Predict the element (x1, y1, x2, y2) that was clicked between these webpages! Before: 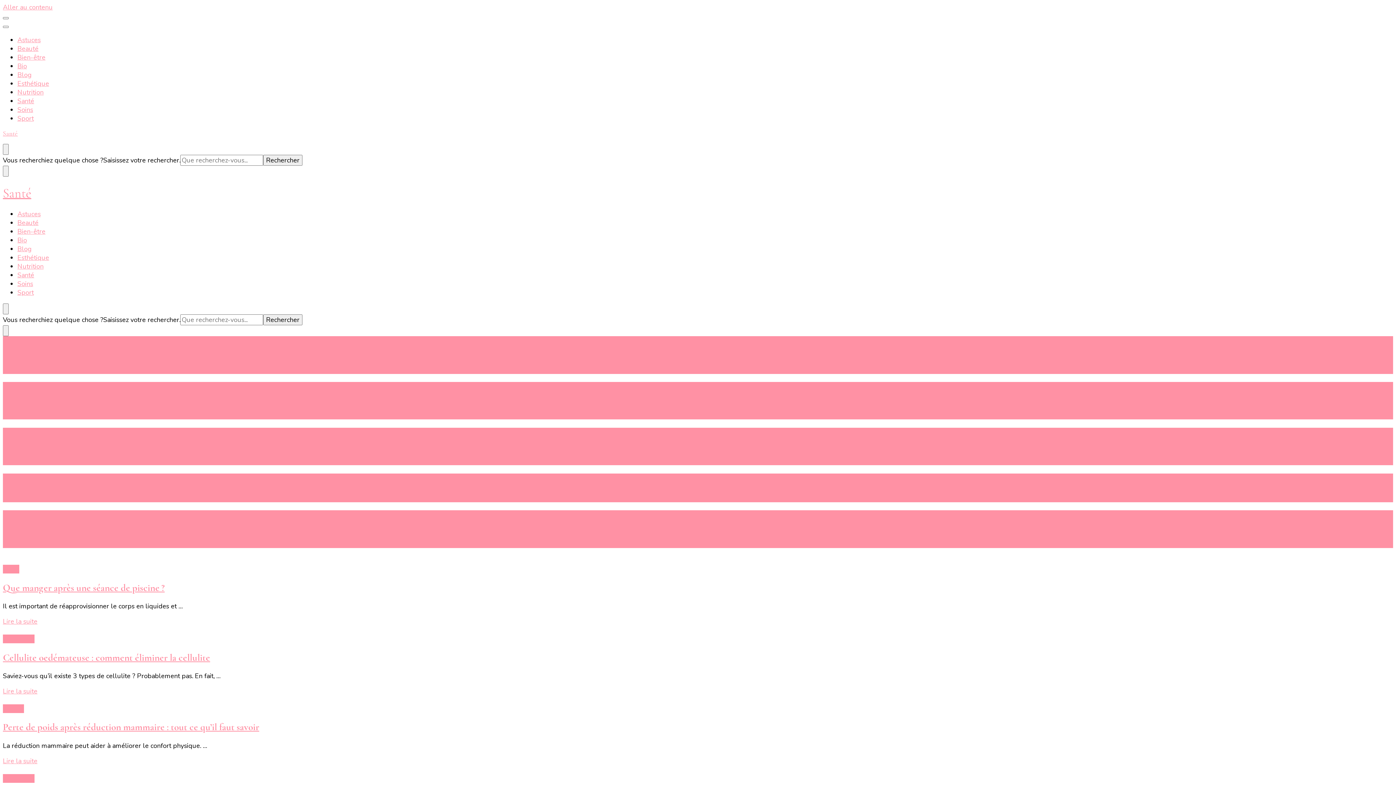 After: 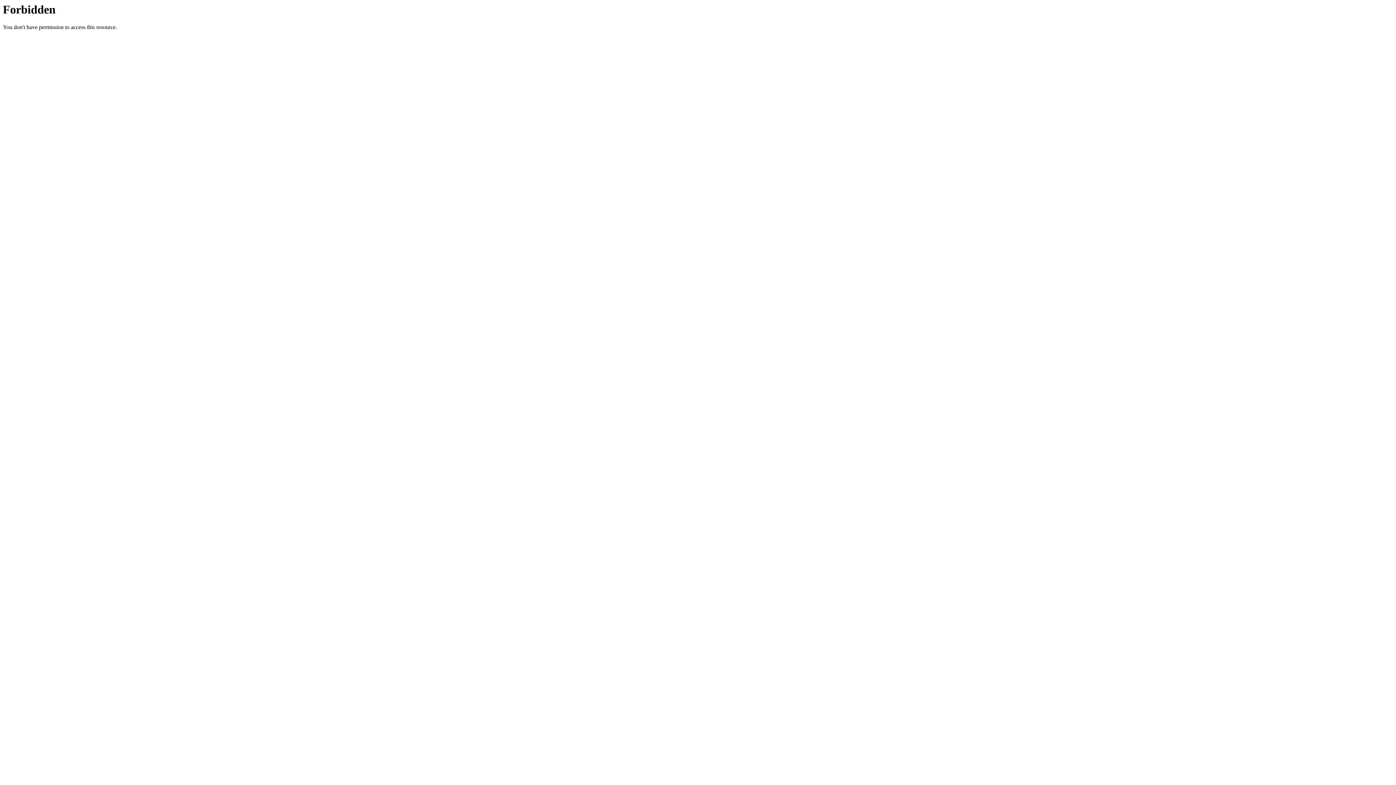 Action: label: Santé bbox: (17, 270, 34, 279)